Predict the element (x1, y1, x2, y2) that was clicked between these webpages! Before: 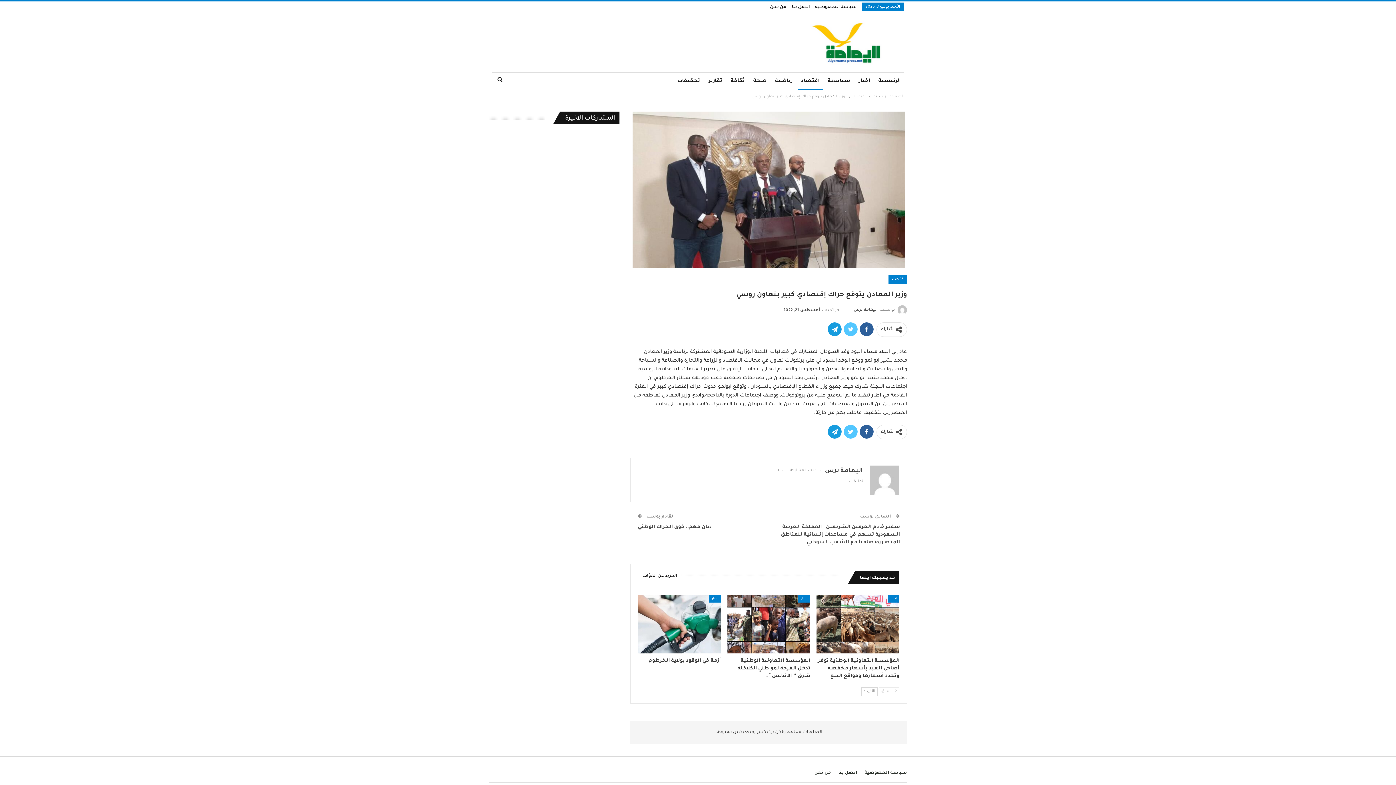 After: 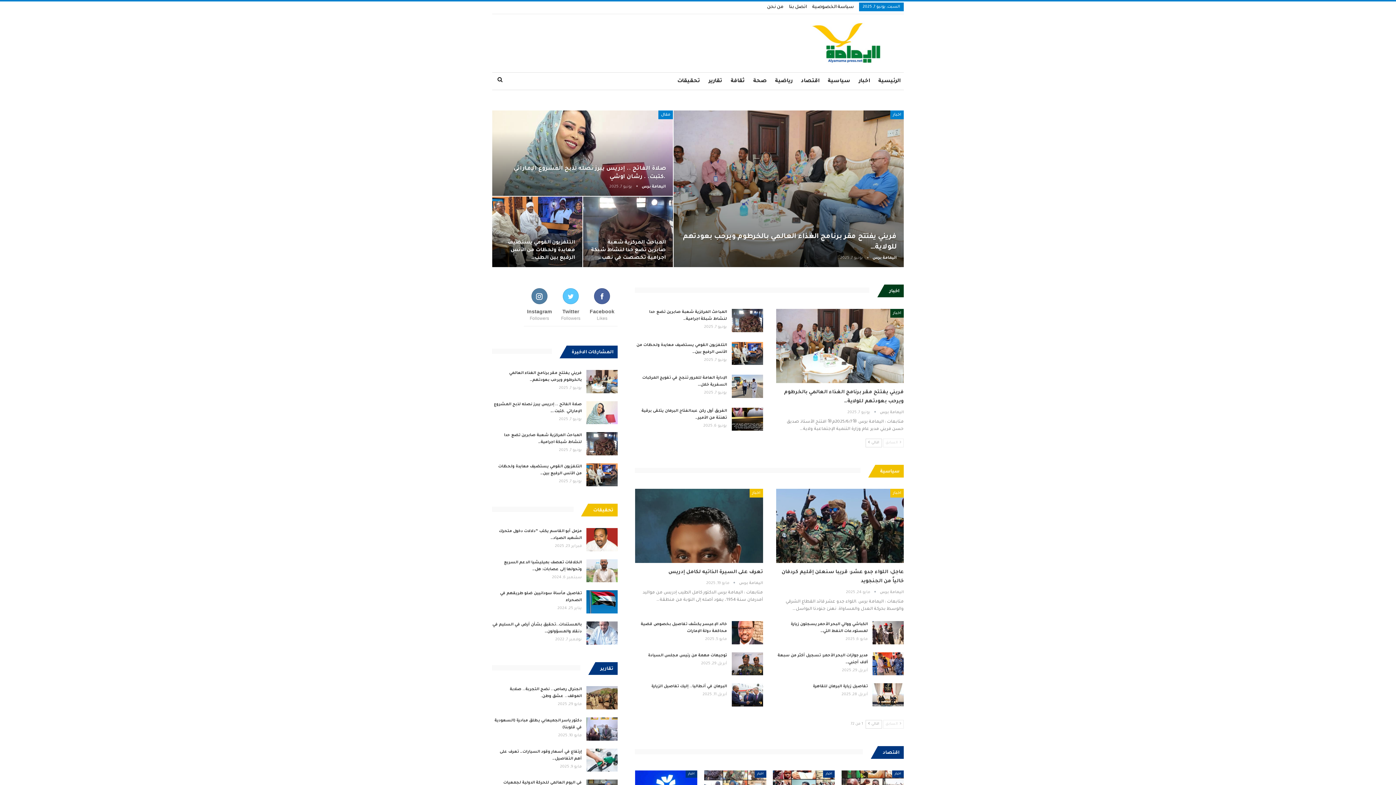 Action: bbox: (805, 35, 907, 53)